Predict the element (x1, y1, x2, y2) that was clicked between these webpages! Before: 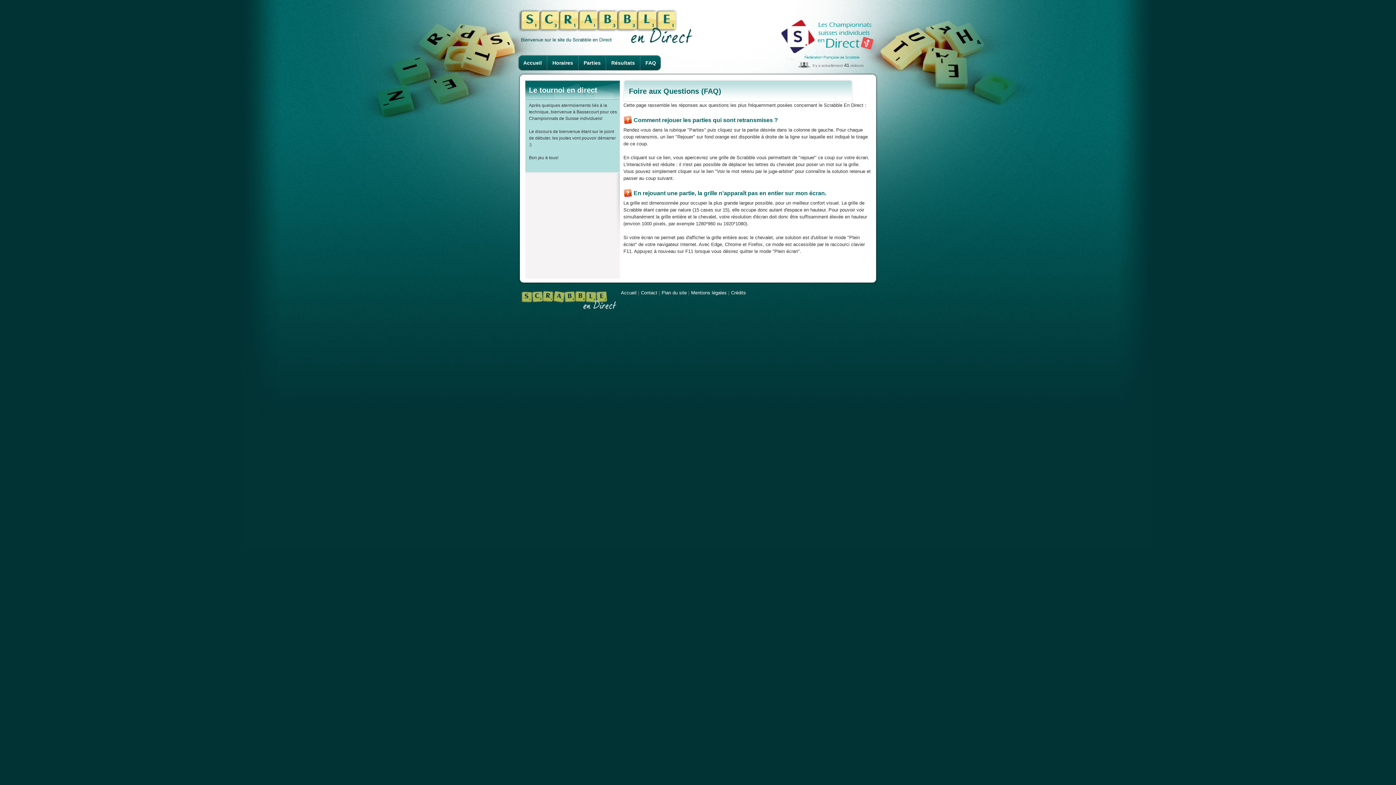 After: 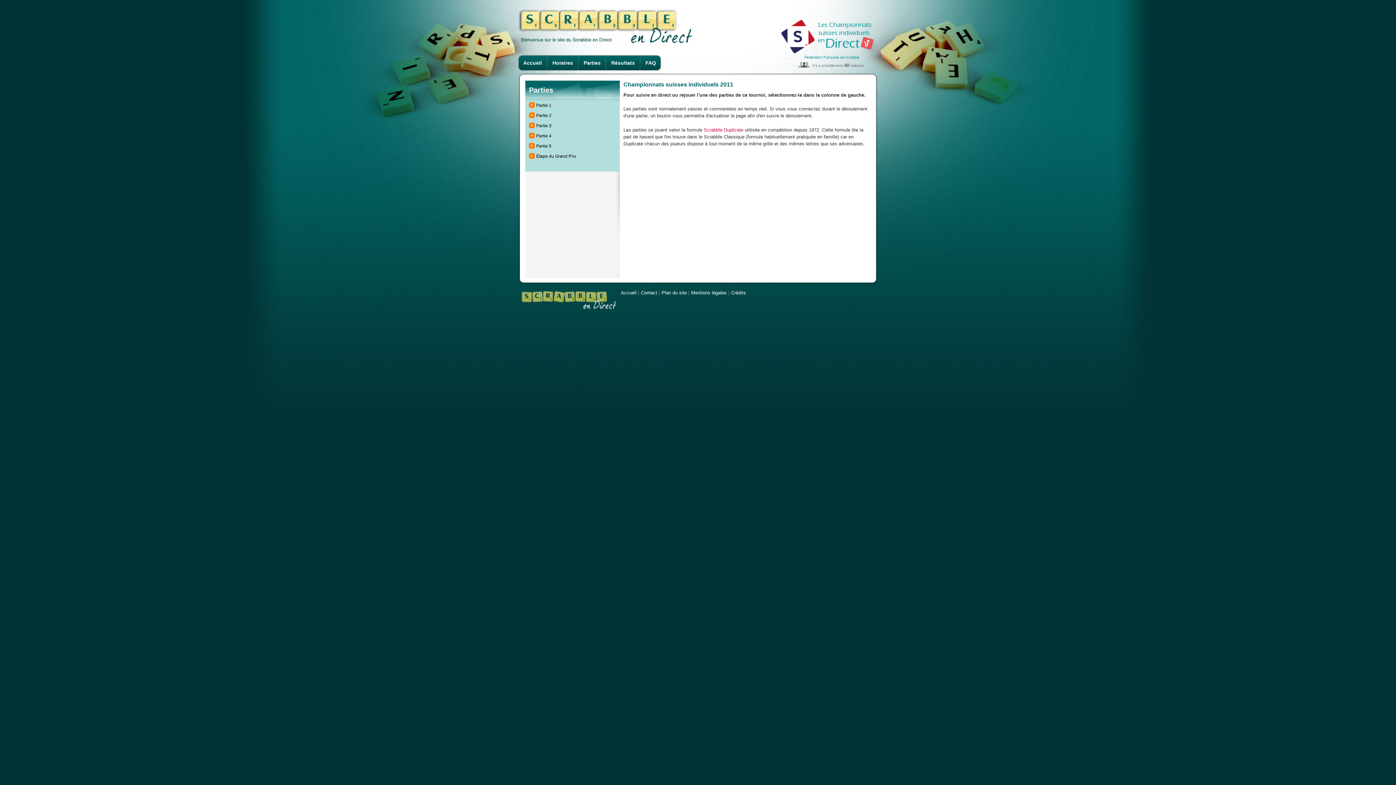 Action: bbox: (578, 54, 606, 70) label: Parties